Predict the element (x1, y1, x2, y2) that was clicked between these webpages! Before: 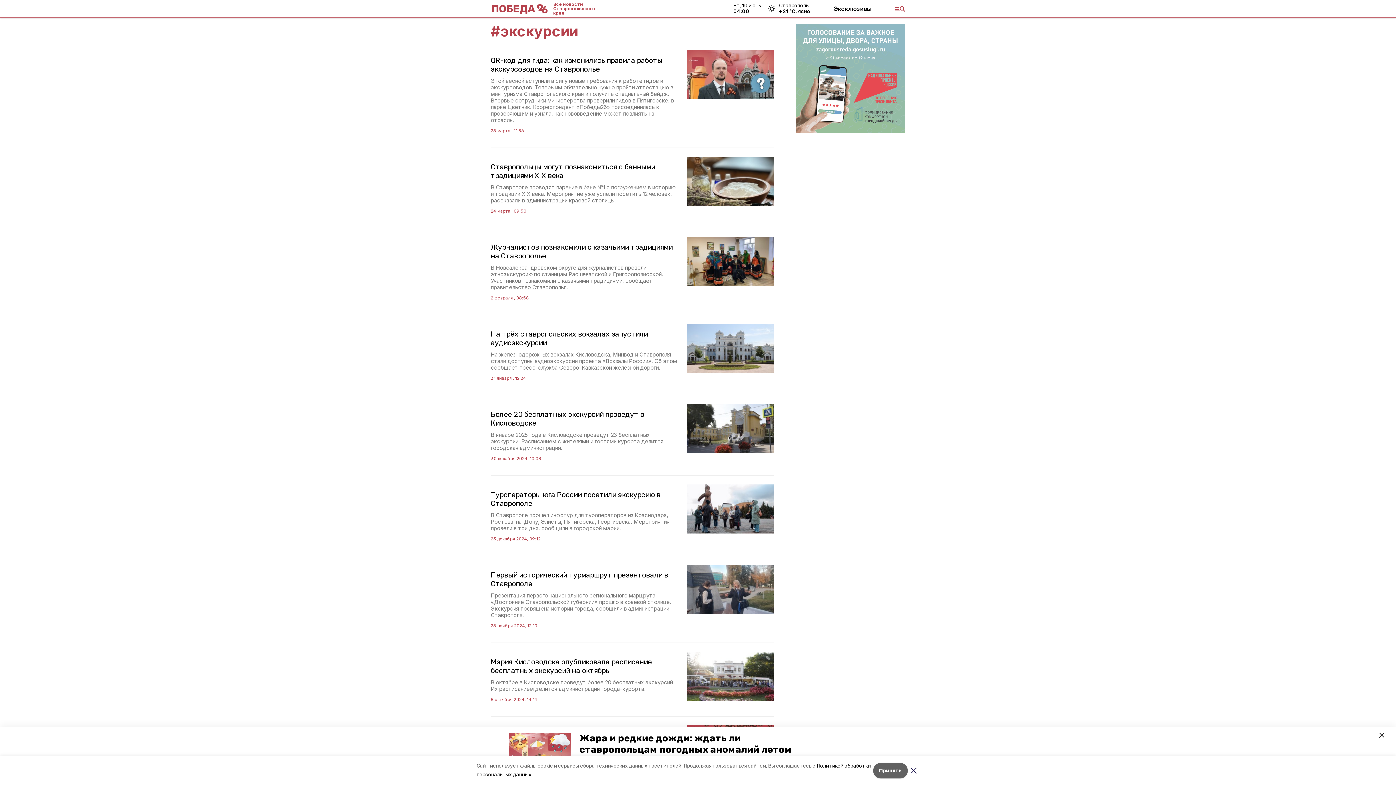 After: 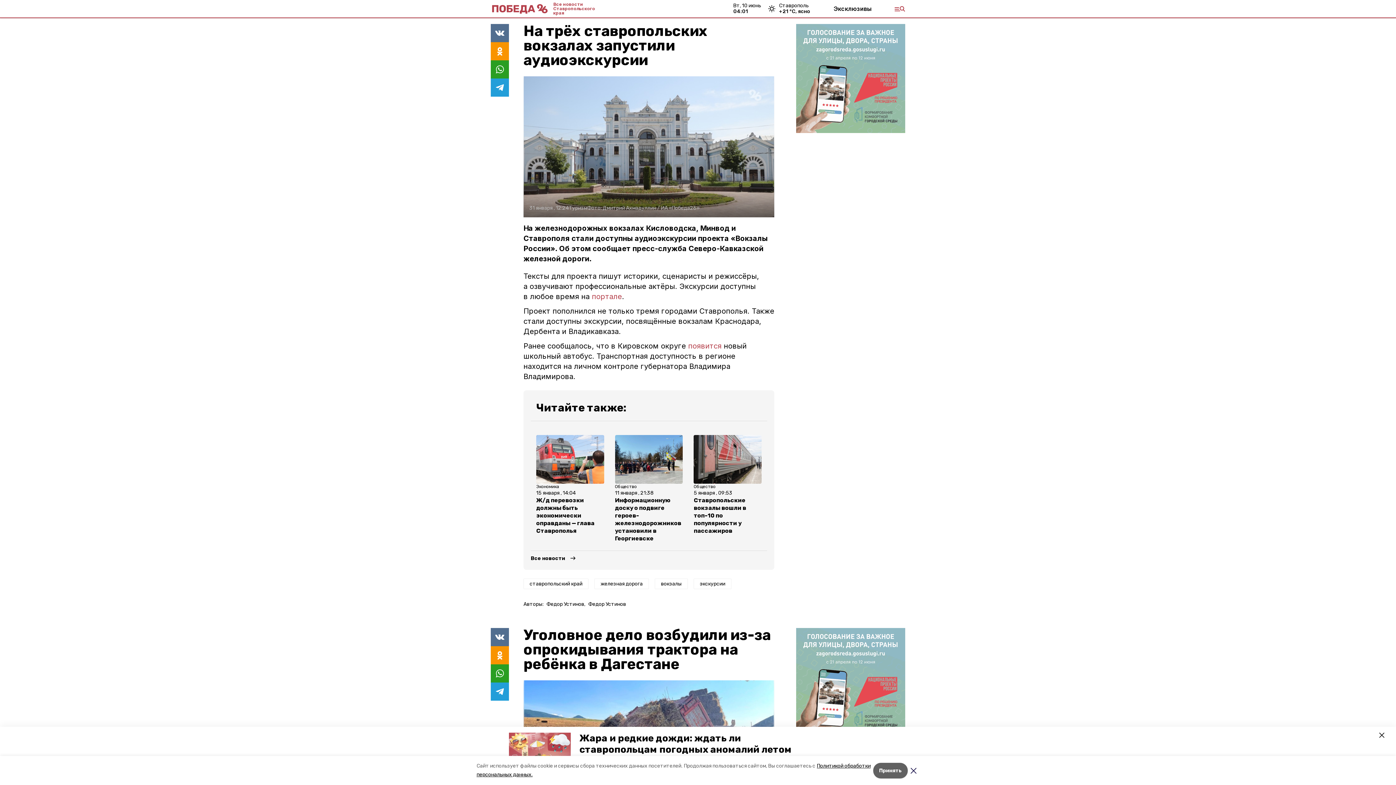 Action: bbox: (687, 324, 774, 373)